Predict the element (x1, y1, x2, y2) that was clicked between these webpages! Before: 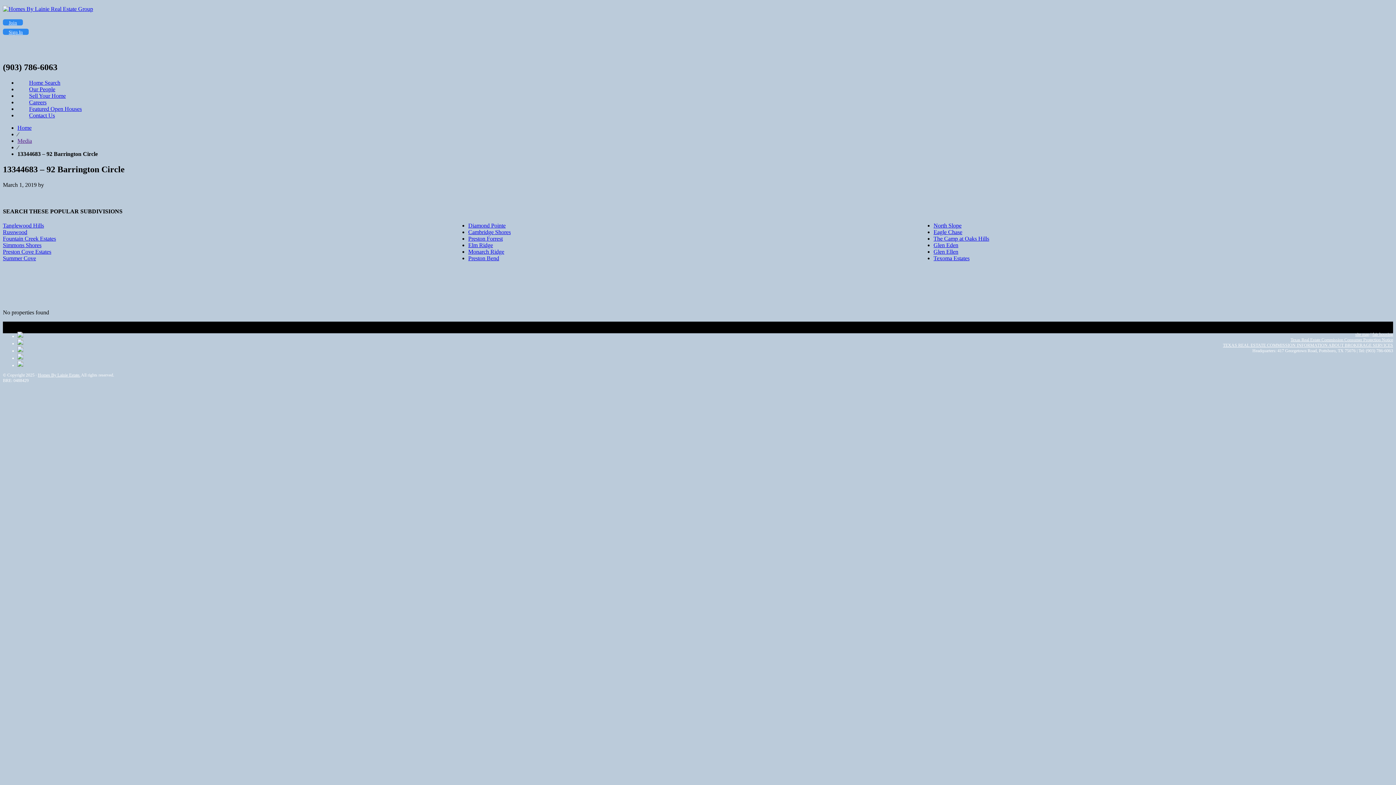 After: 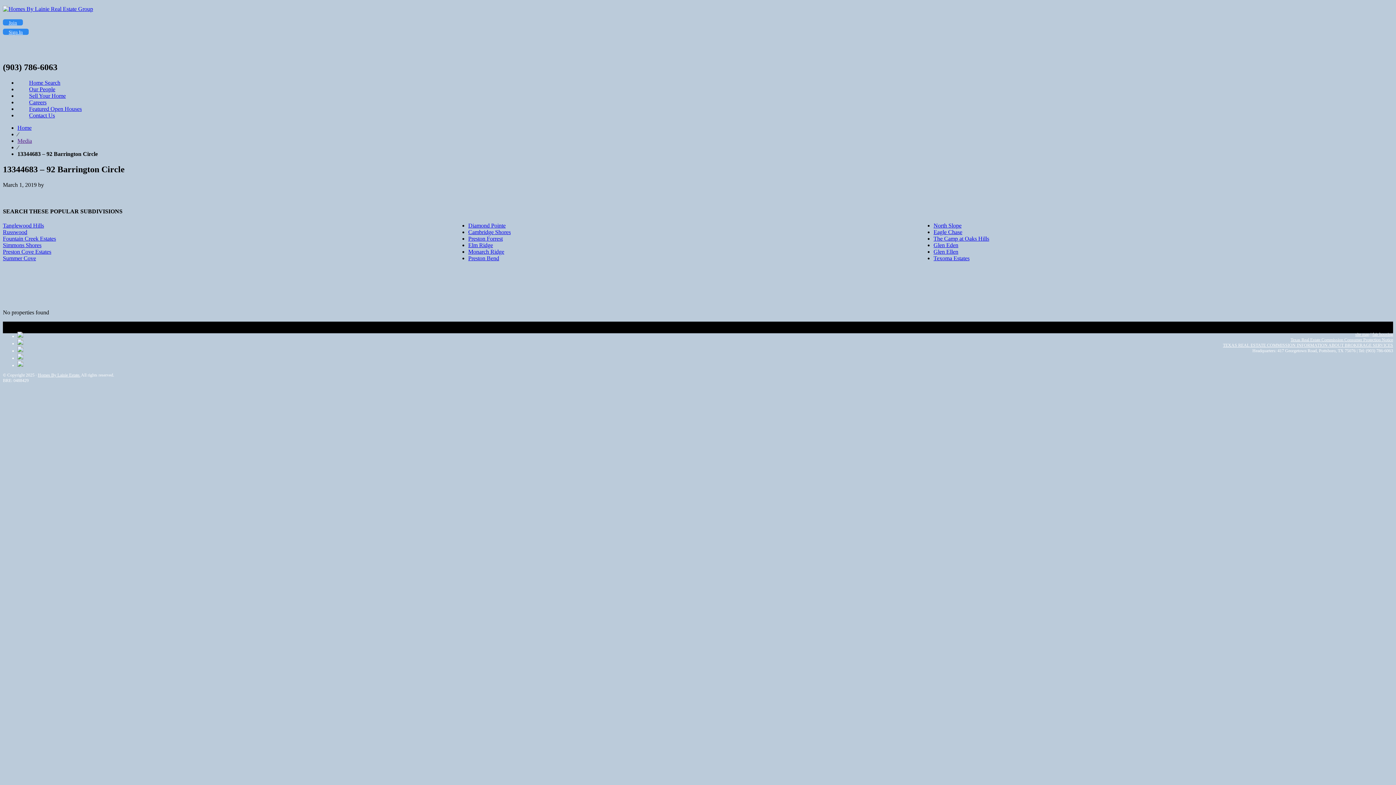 Action: bbox: (2, 229, 27, 235) label: Russwood